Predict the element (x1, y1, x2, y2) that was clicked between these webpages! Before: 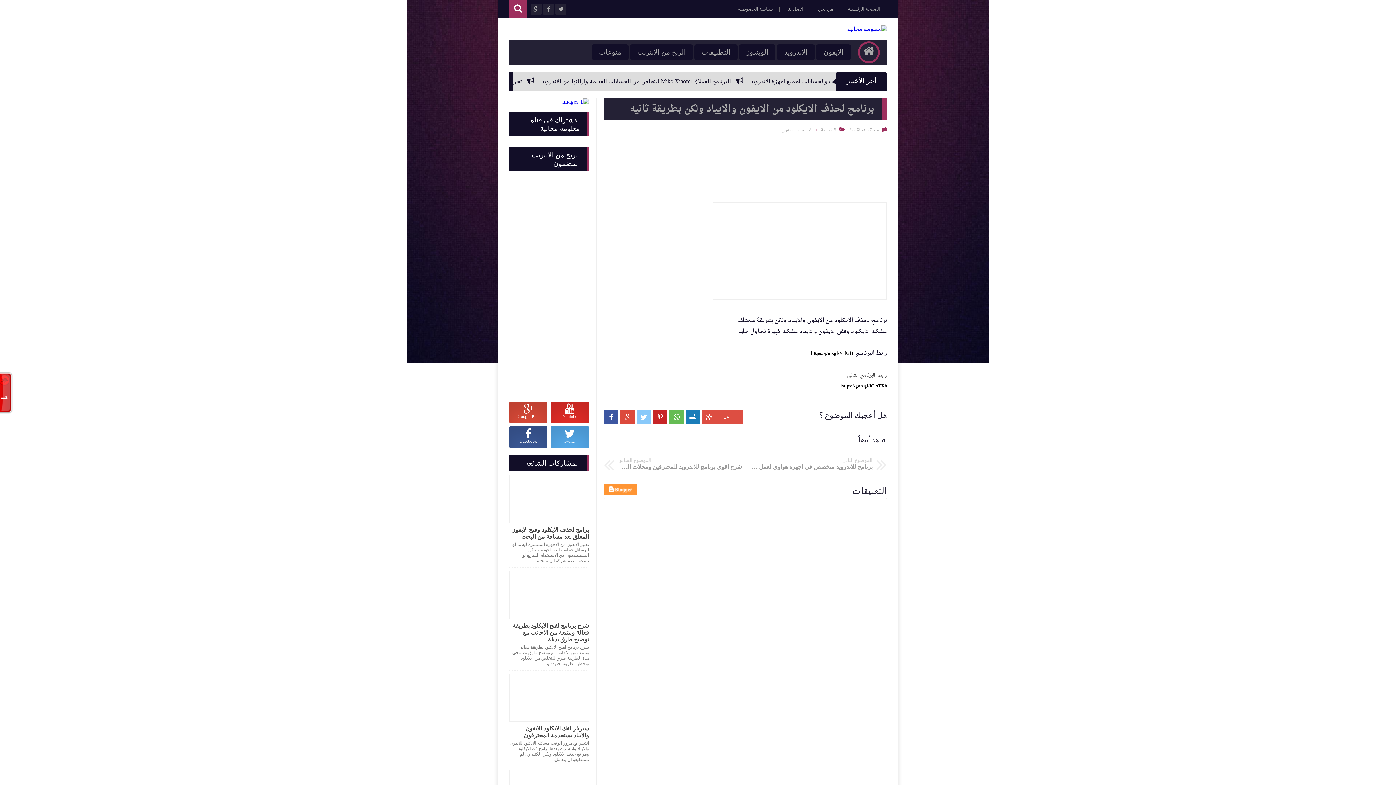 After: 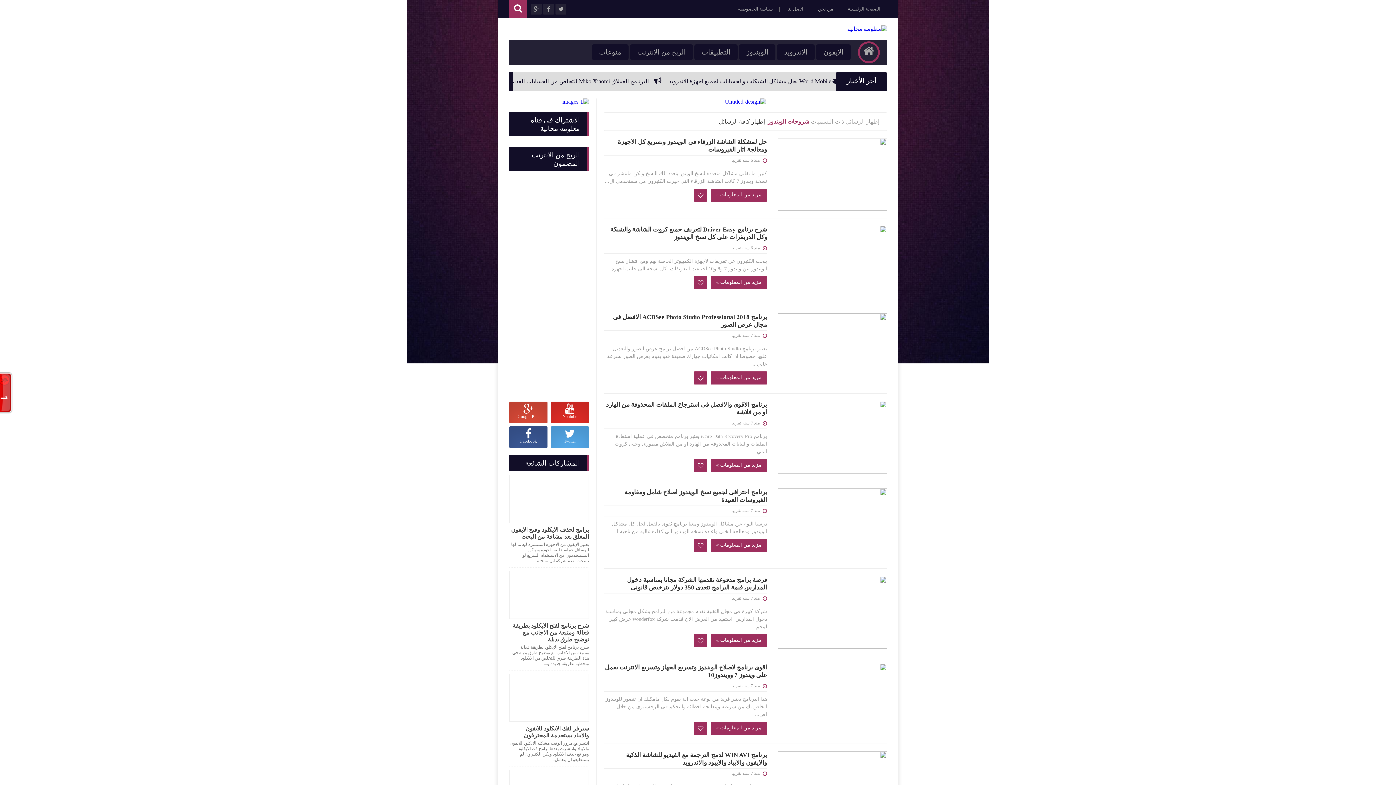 Action: label: الويندوز bbox: (739, 44, 775, 60)